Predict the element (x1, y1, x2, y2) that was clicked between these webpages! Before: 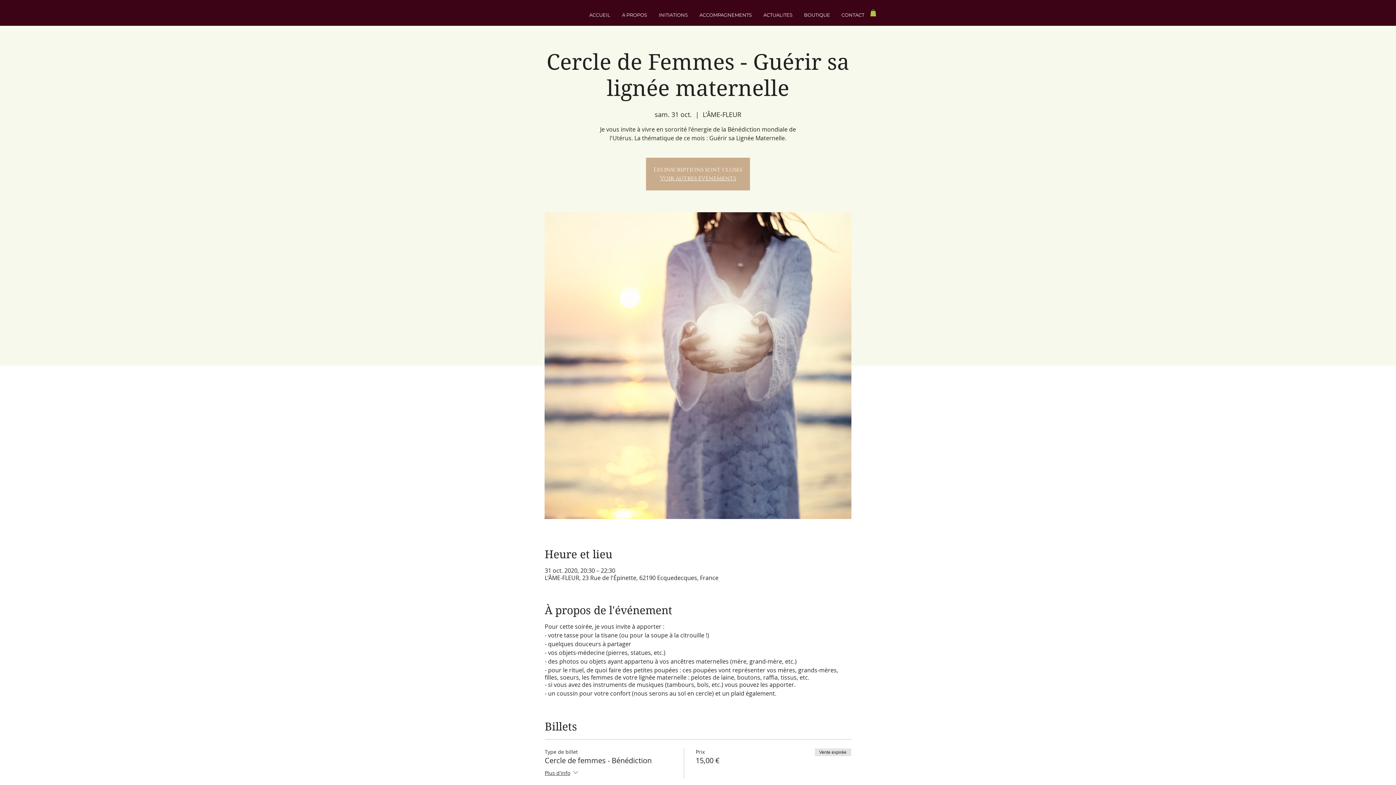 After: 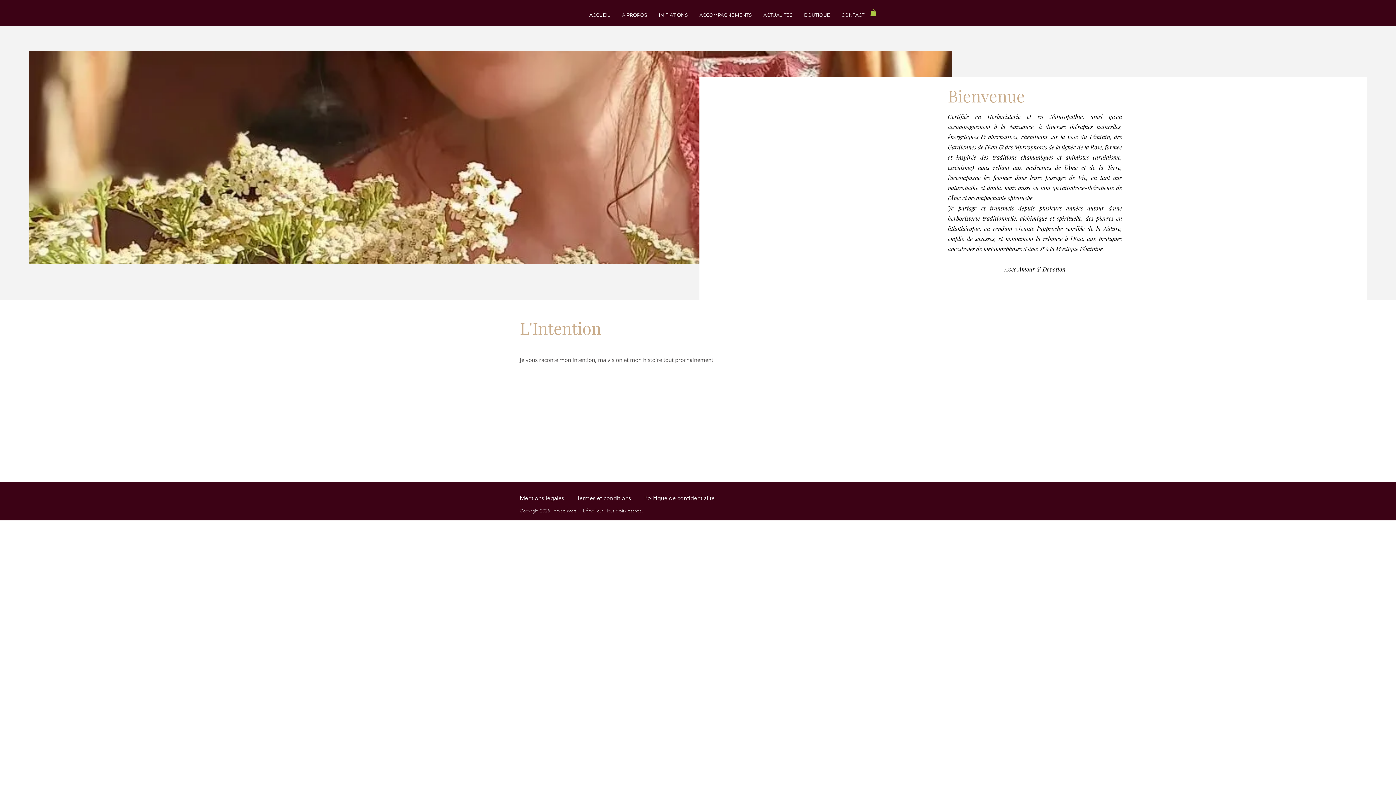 Action: bbox: (616, 5, 653, 24) label: A PROPOS